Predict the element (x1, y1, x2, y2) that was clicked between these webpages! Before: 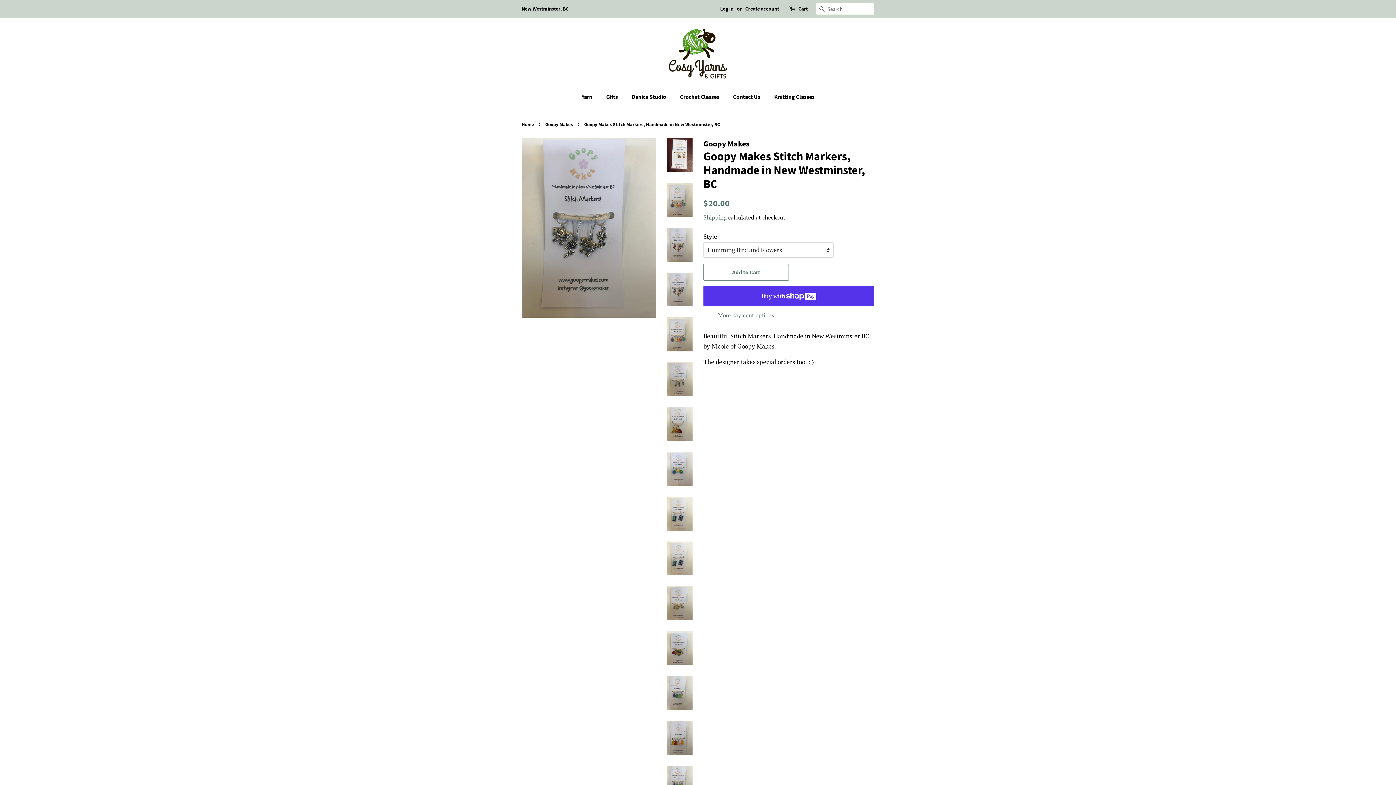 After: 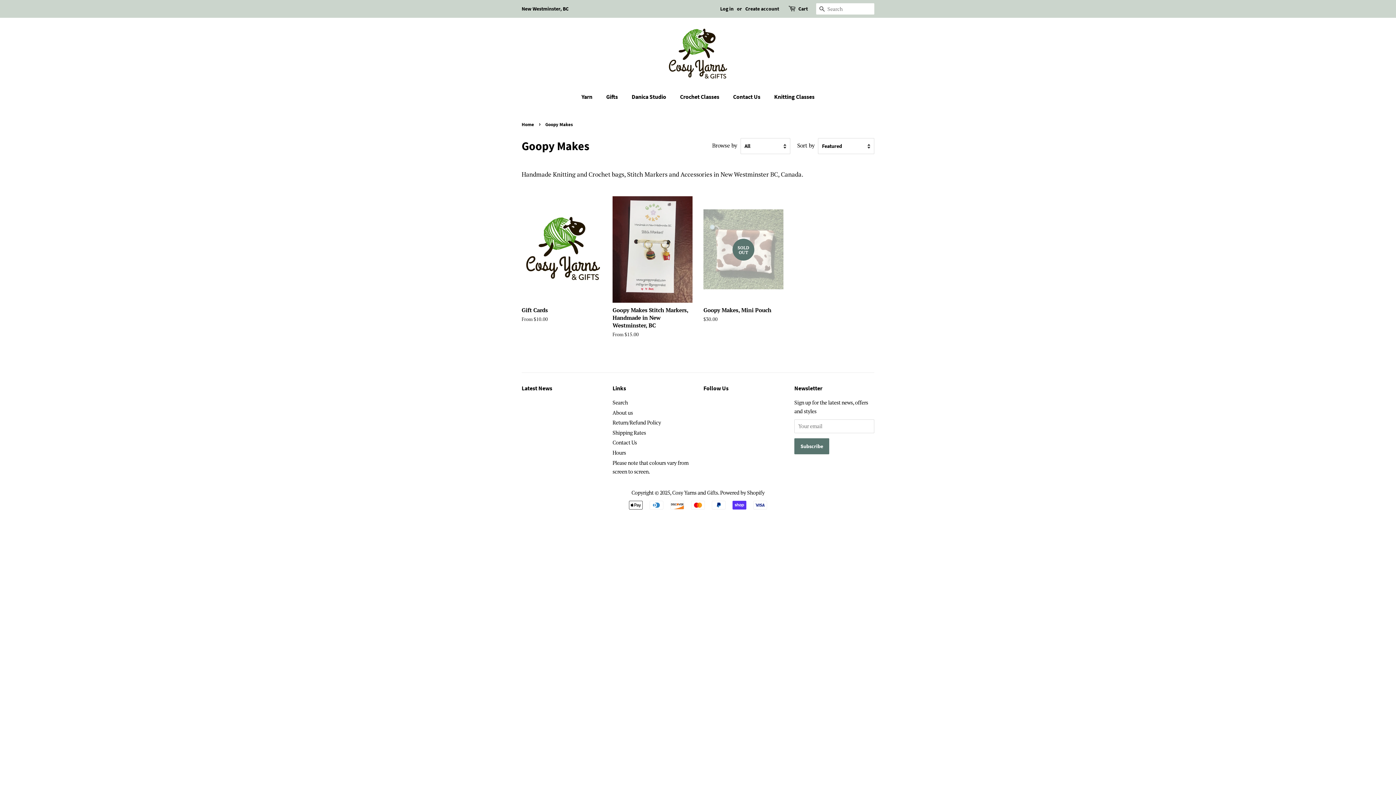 Action: bbox: (545, 121, 574, 127) label: Goopy Makes